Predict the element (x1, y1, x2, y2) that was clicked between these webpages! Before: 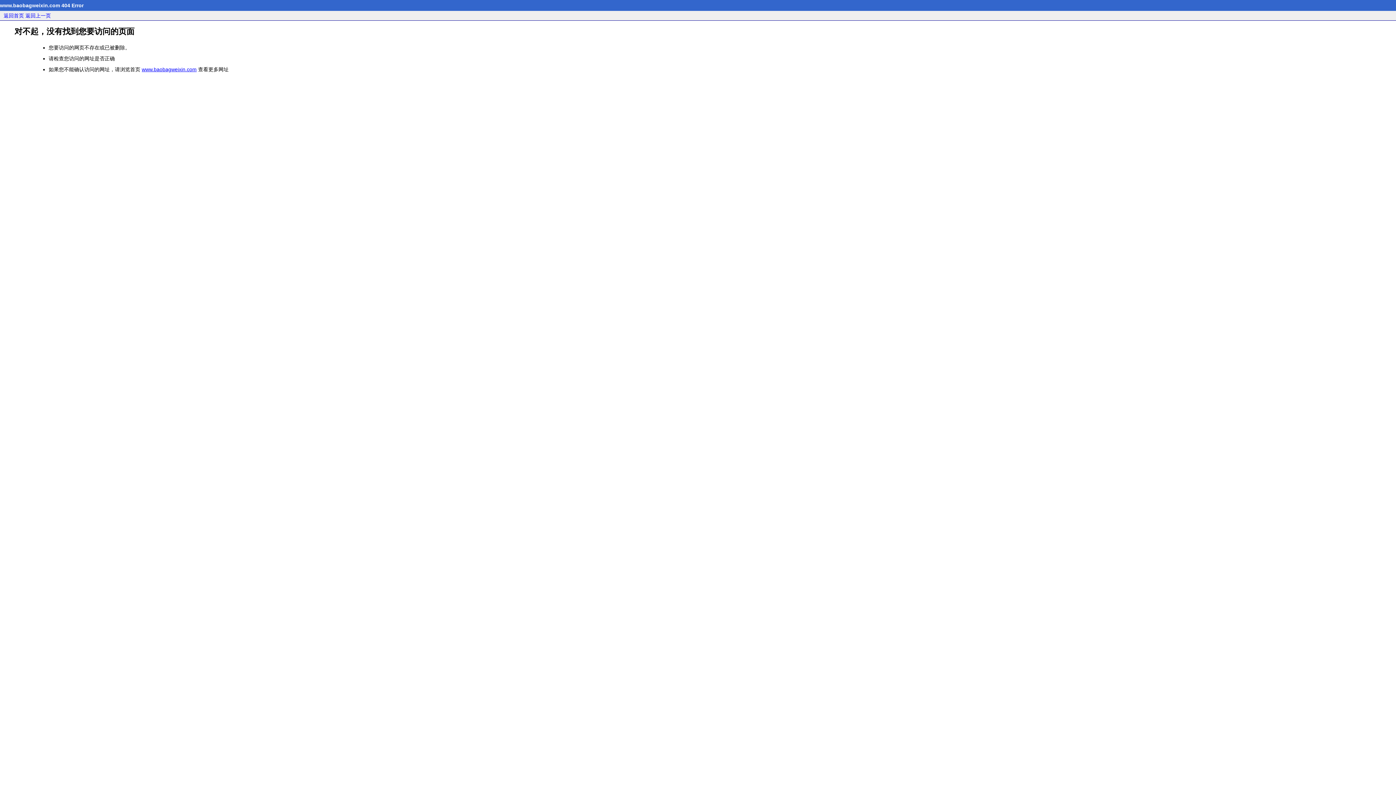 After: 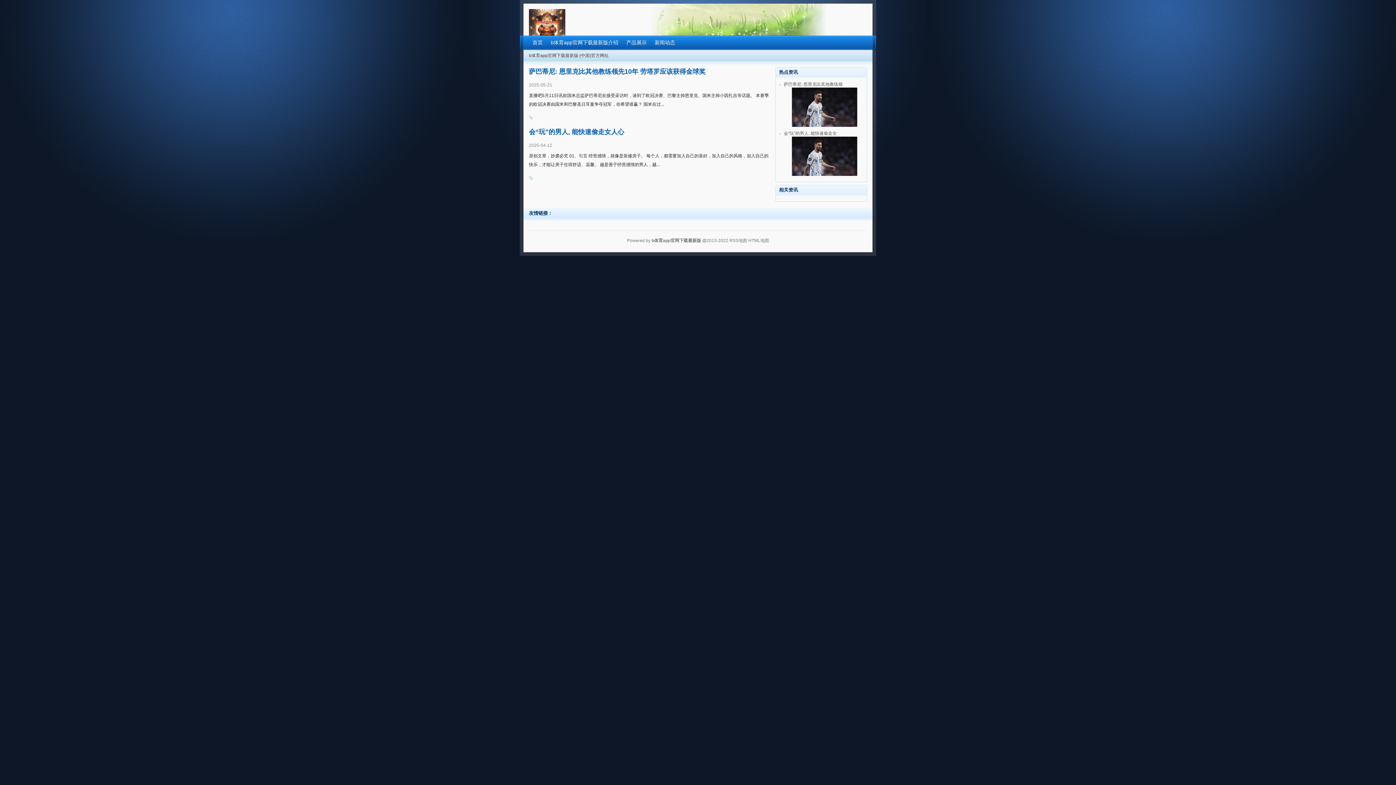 Action: label: 返回首页 bbox: (3, 12, 24, 18)